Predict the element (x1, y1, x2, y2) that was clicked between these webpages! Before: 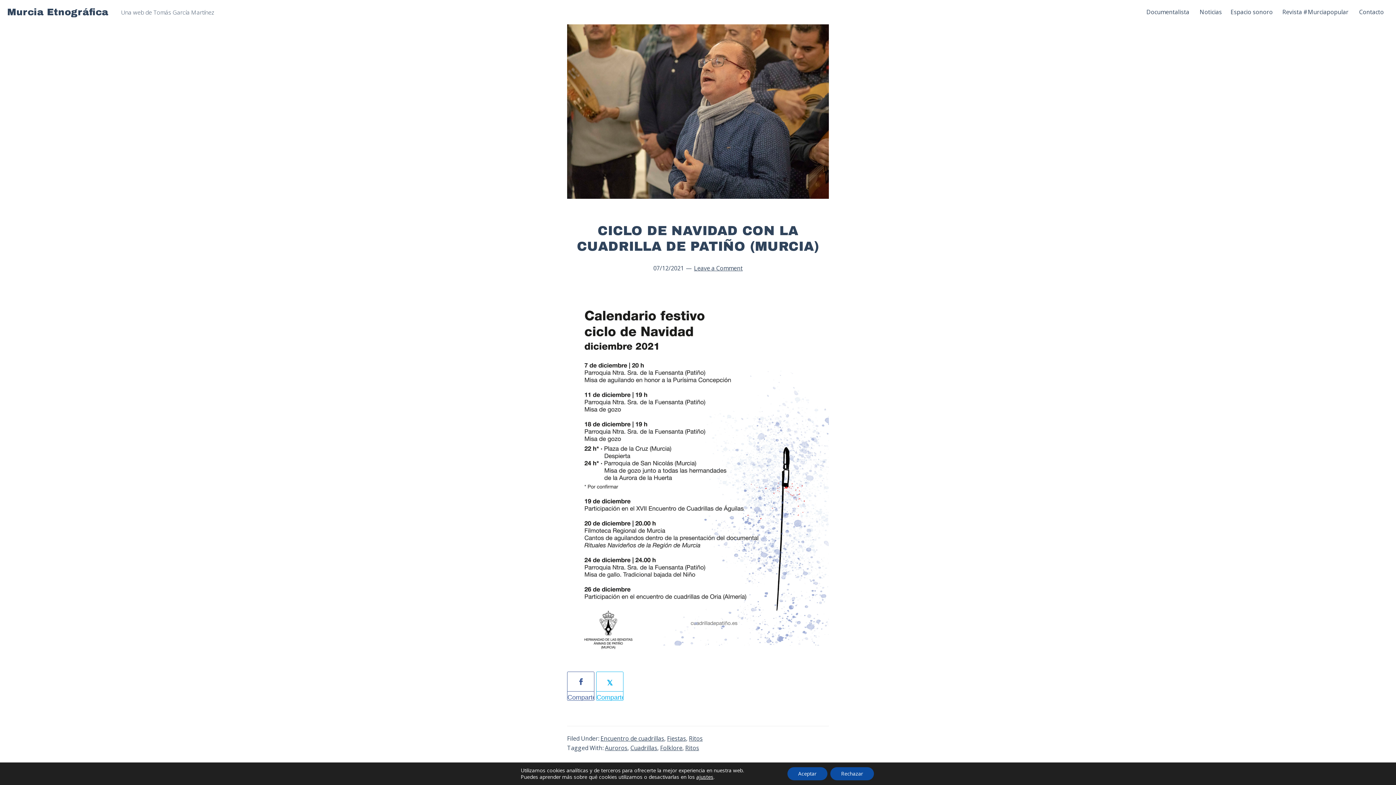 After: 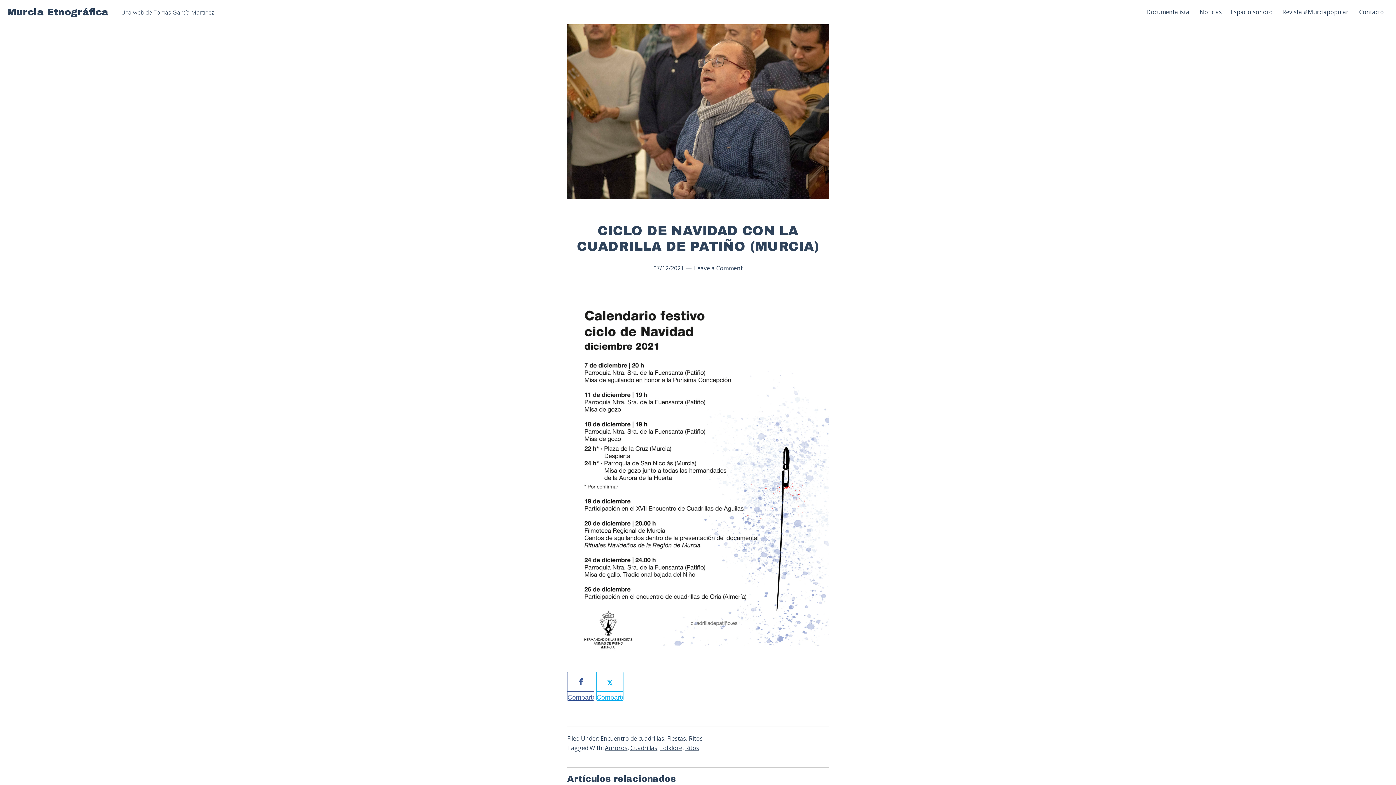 Action: label: Aceptar bbox: (787, 767, 827, 780)